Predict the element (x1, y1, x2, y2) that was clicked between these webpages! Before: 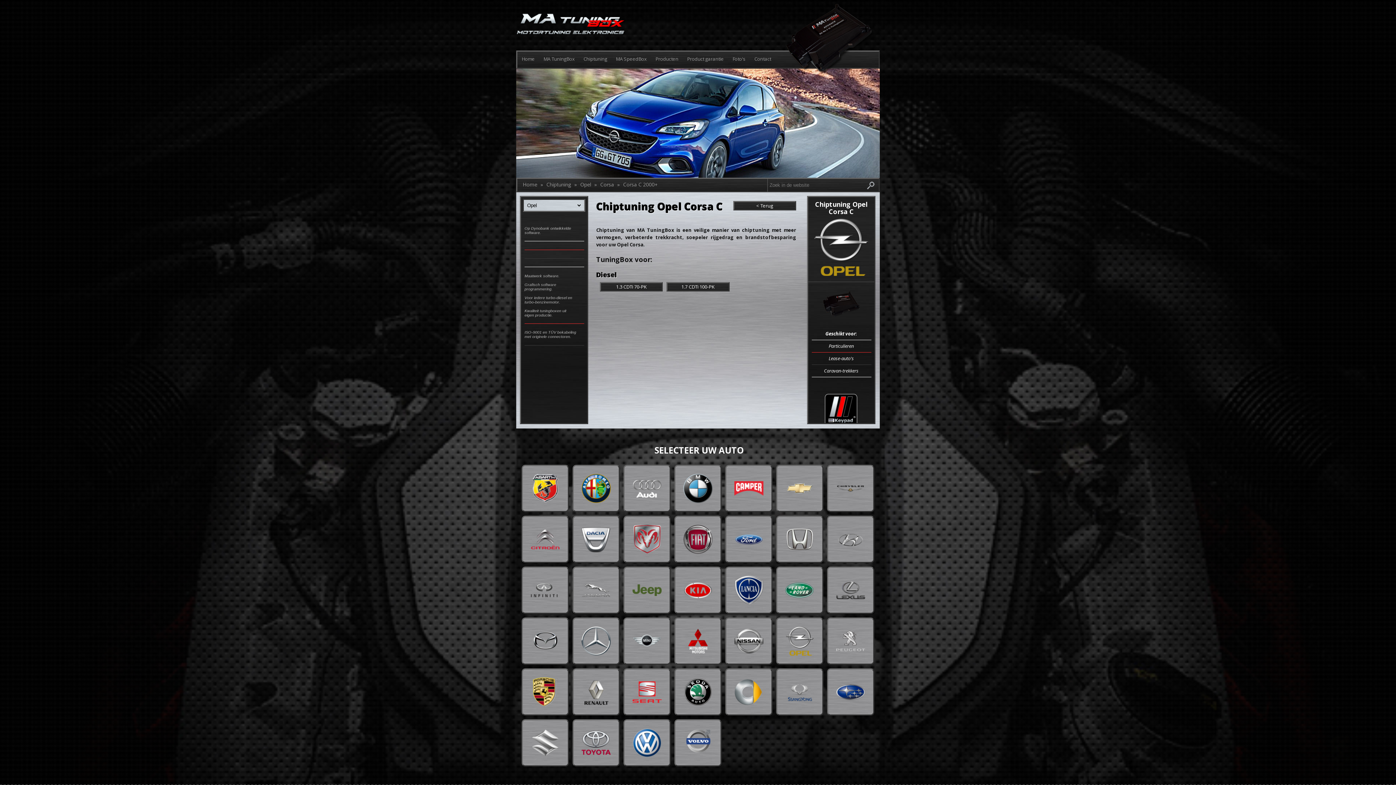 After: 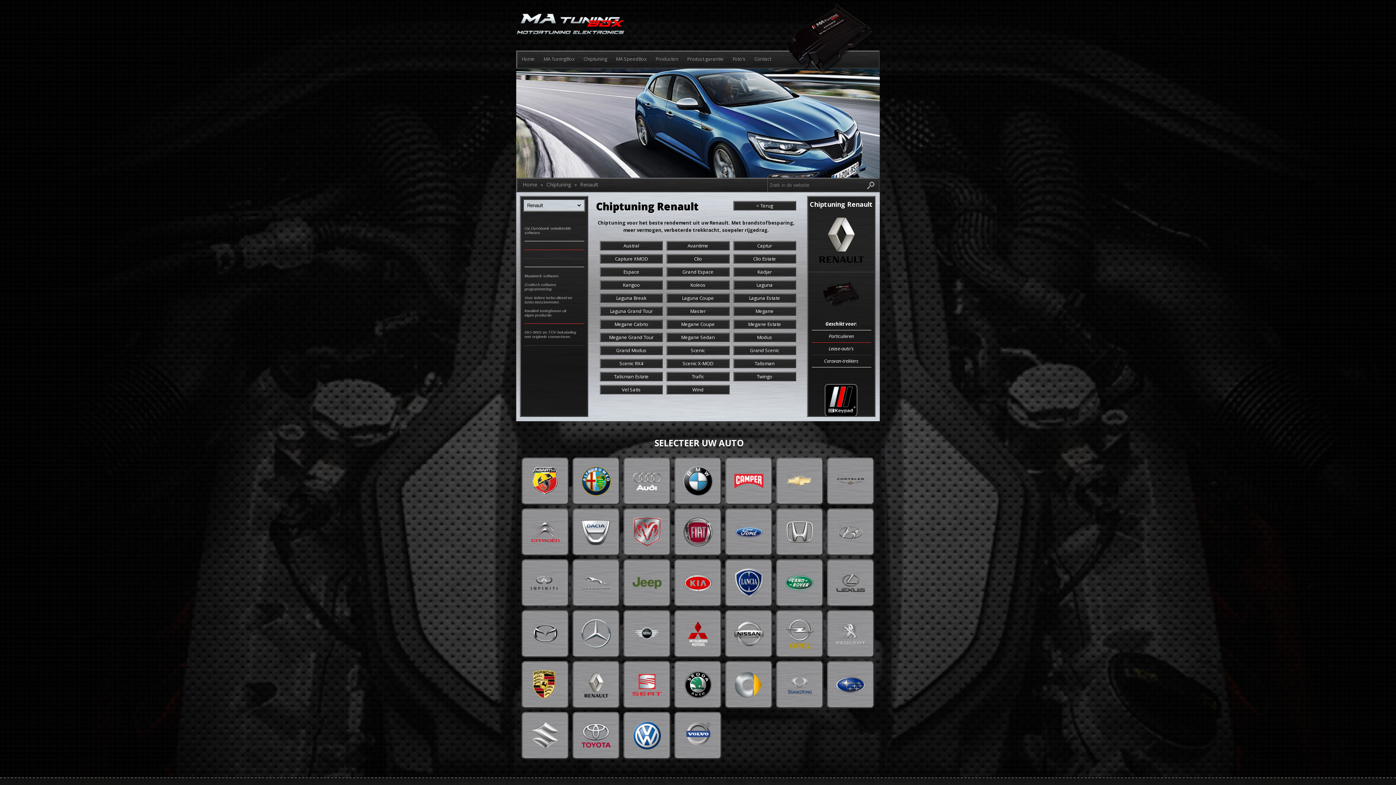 Action: bbox: (572, 668, 620, 716)